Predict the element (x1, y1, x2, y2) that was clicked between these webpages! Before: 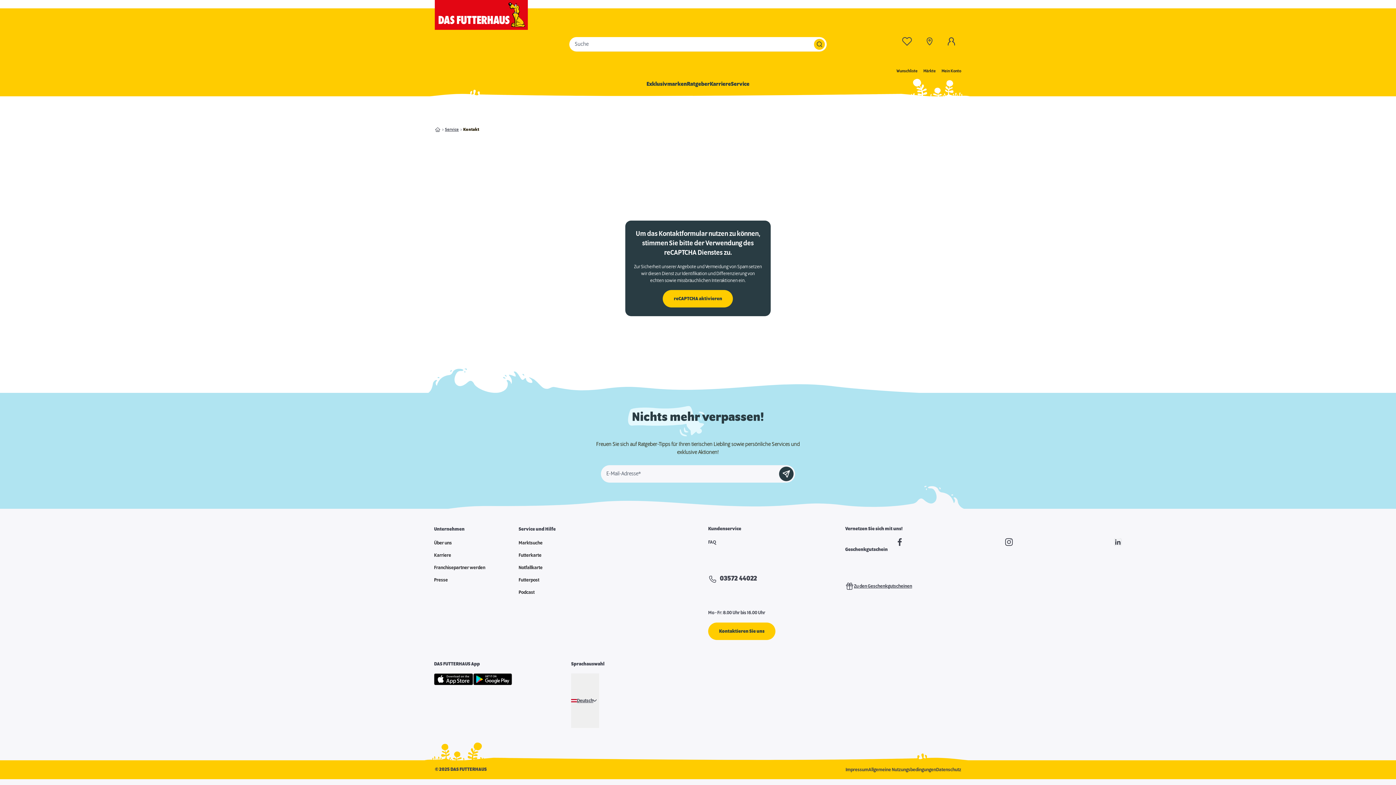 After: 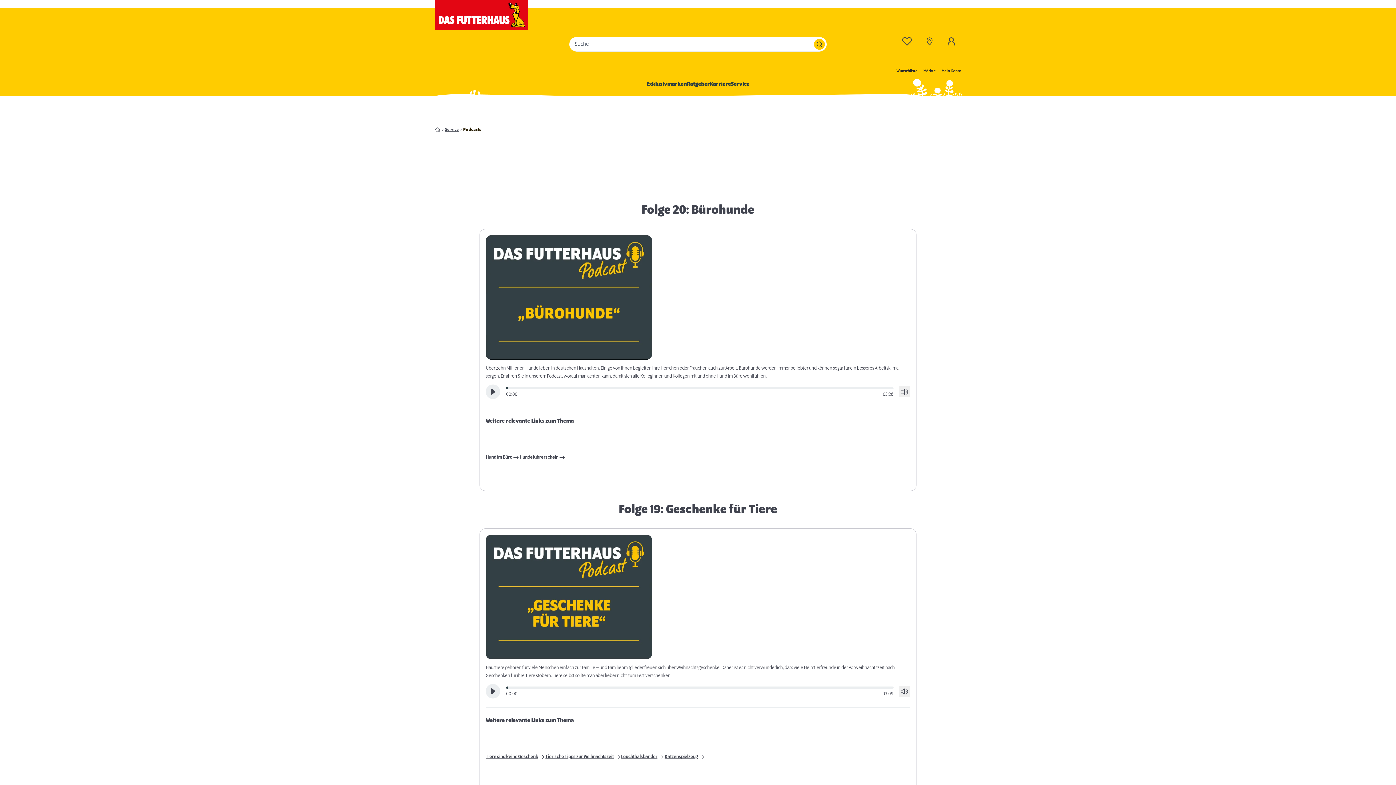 Action: bbox: (518, 590, 534, 595) label: Podcast